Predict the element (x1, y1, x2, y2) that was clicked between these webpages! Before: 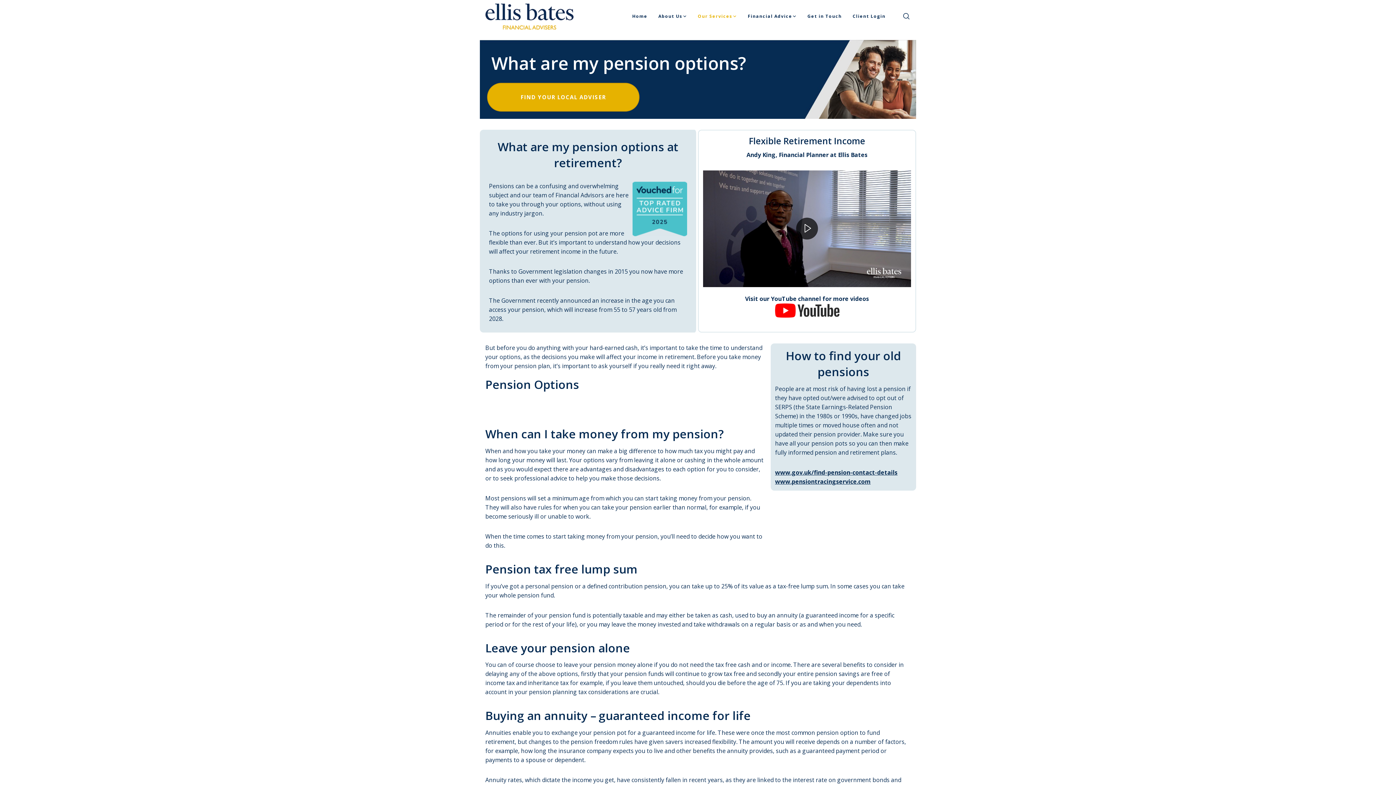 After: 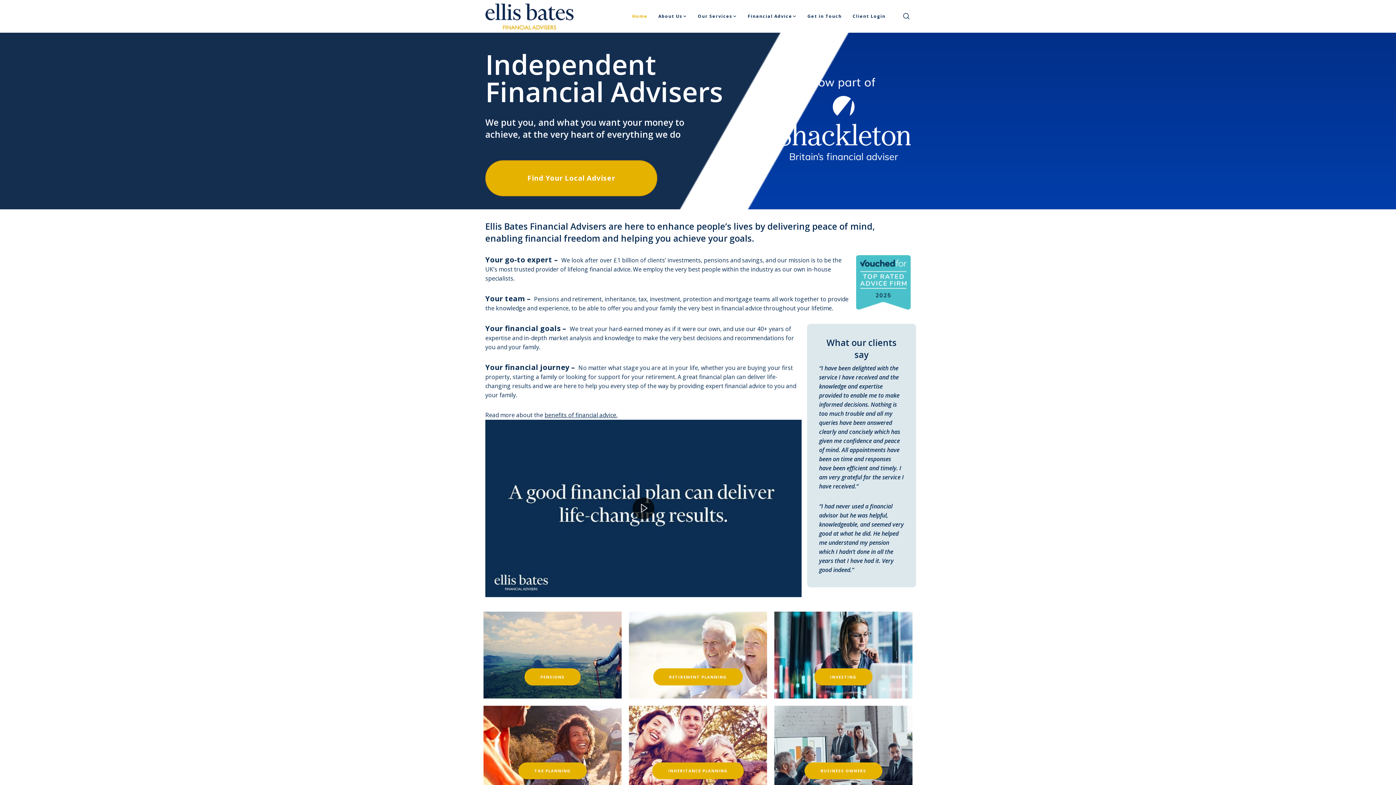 Action: label: Home bbox: (632, 0, 647, 32)